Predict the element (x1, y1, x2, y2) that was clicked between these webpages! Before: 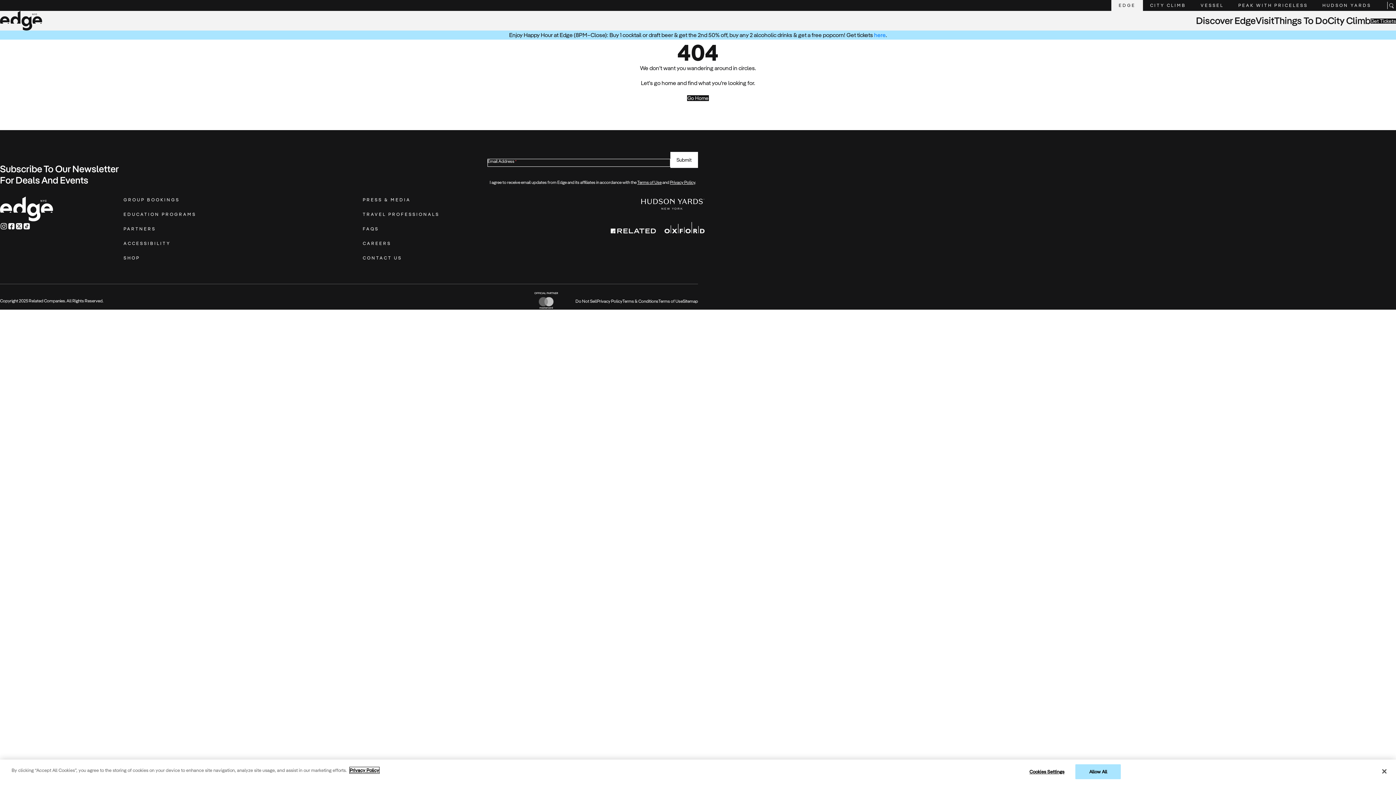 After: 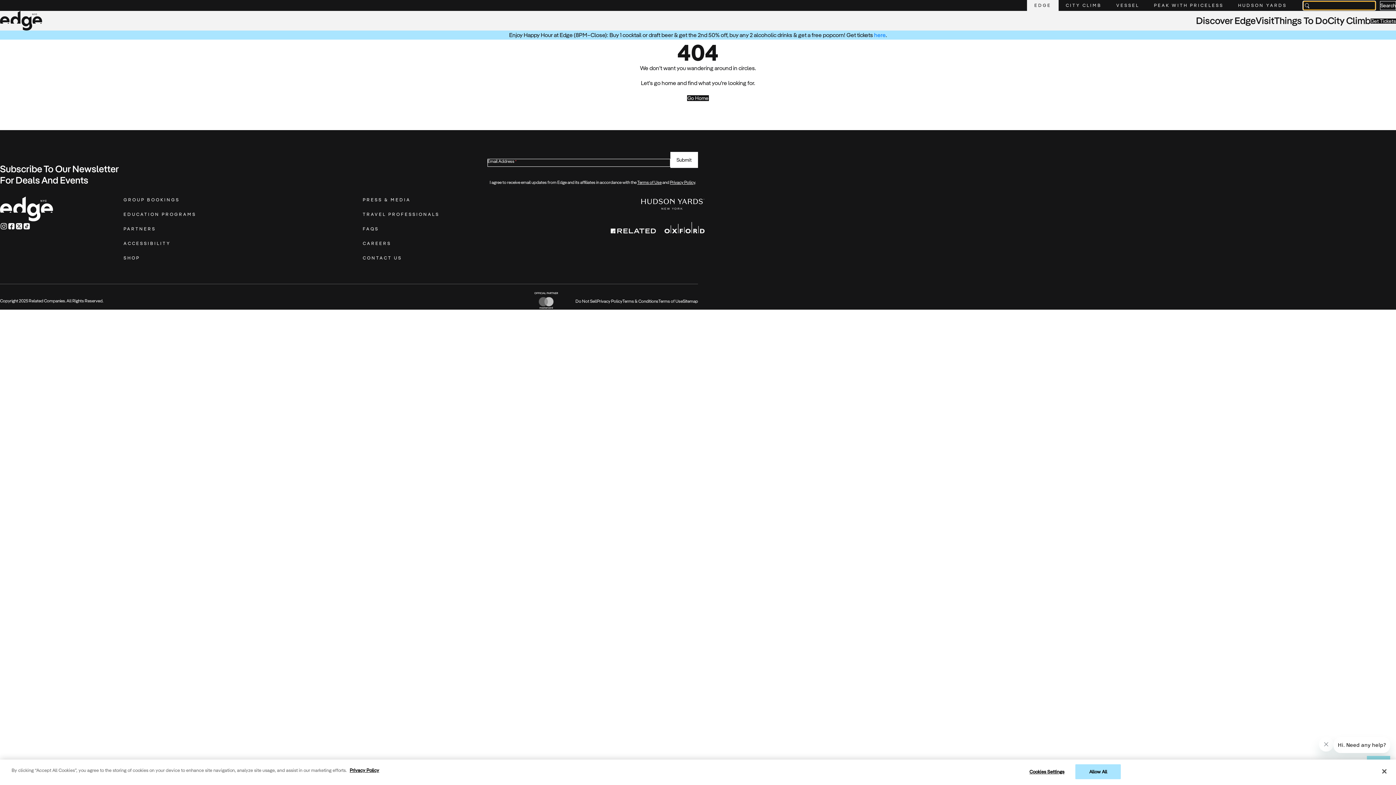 Action: label: Search the Hudson Yards Edge website bbox: (1387, 0, 1396, 10)